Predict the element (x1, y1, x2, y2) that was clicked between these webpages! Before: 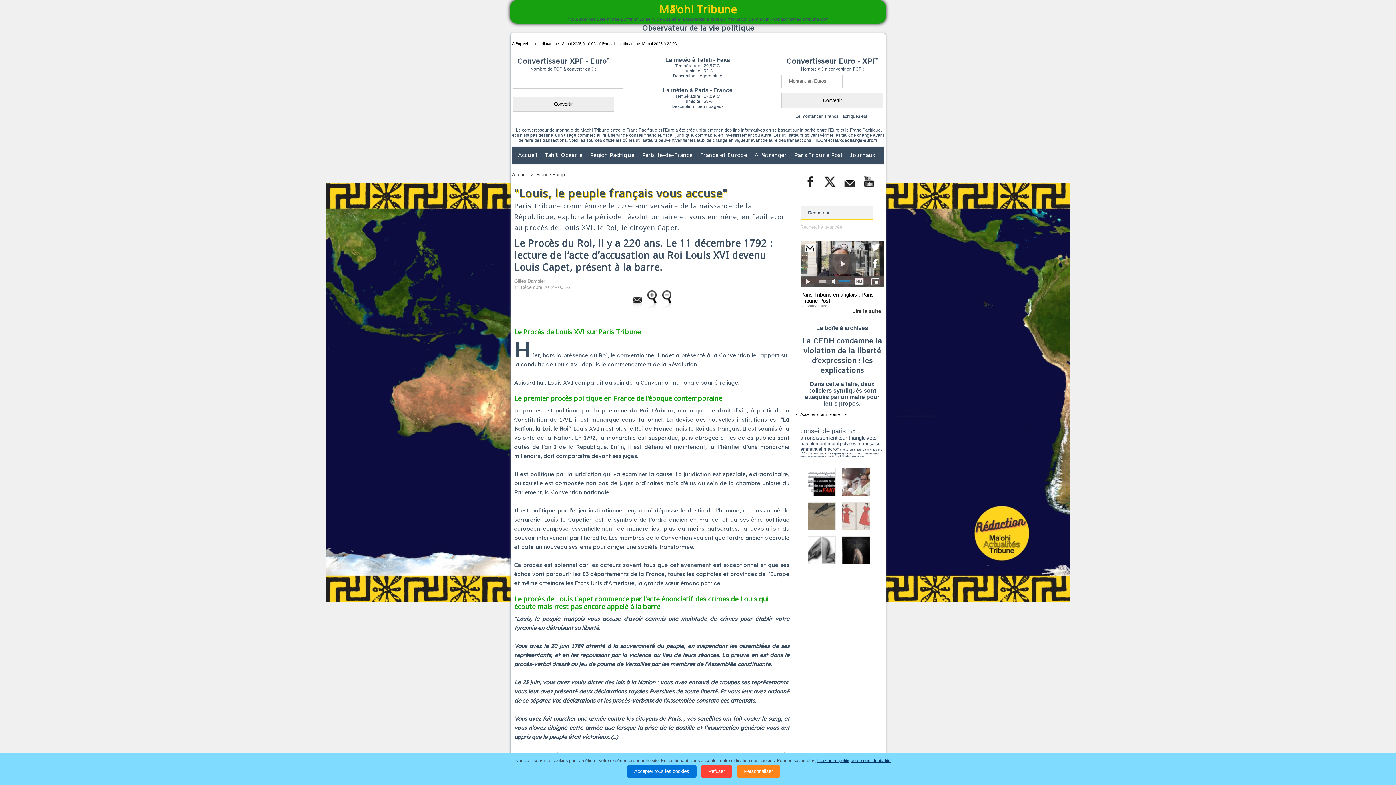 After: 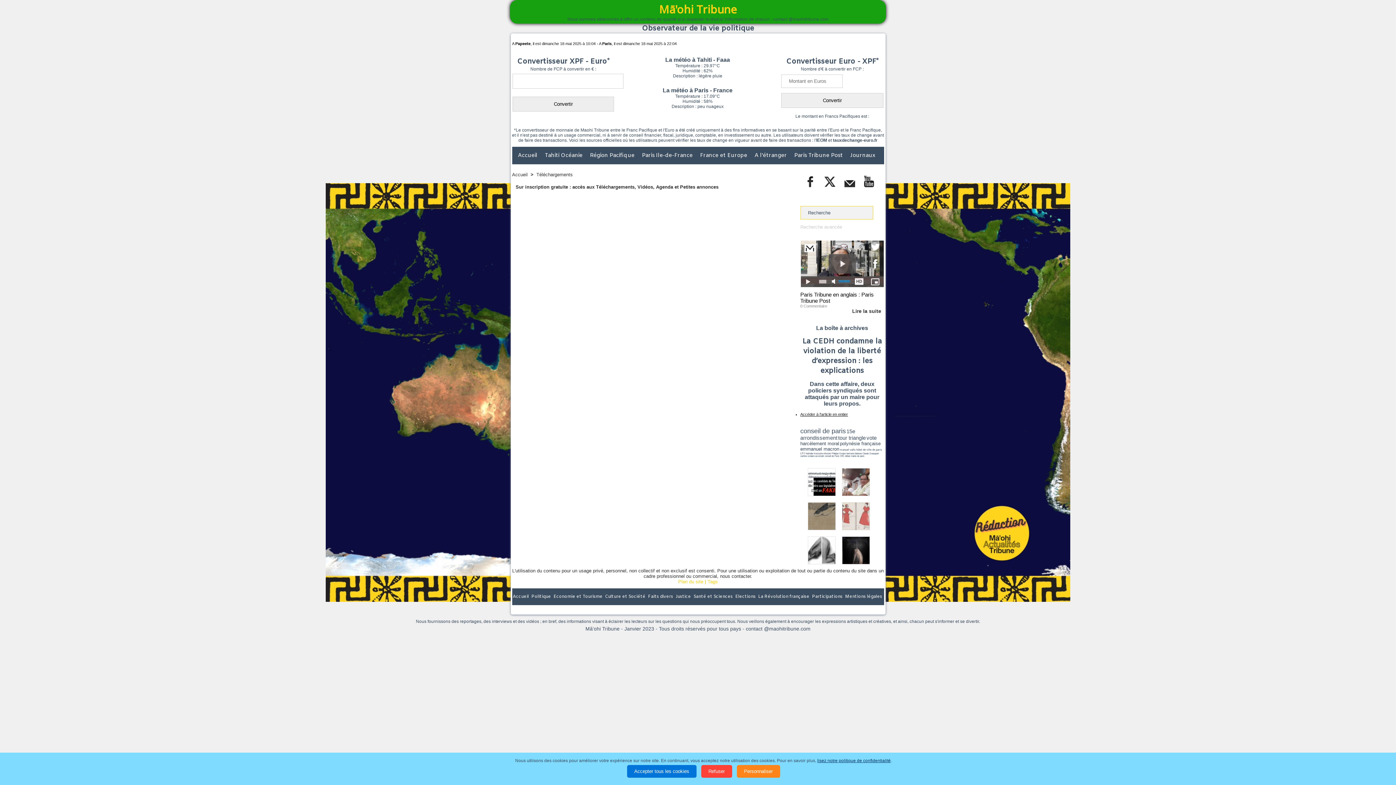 Action: bbox: (800, 427, 846, 434) label: conseil de paris